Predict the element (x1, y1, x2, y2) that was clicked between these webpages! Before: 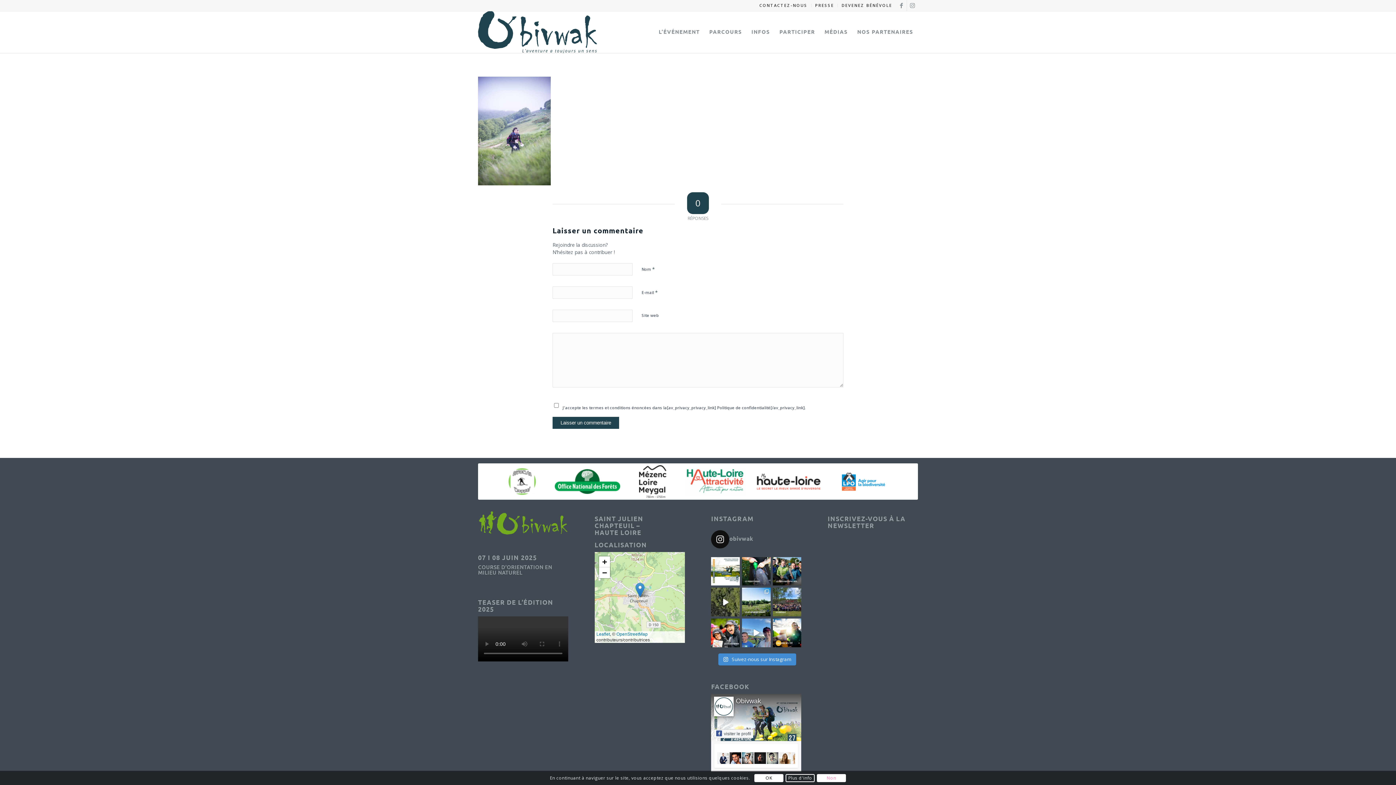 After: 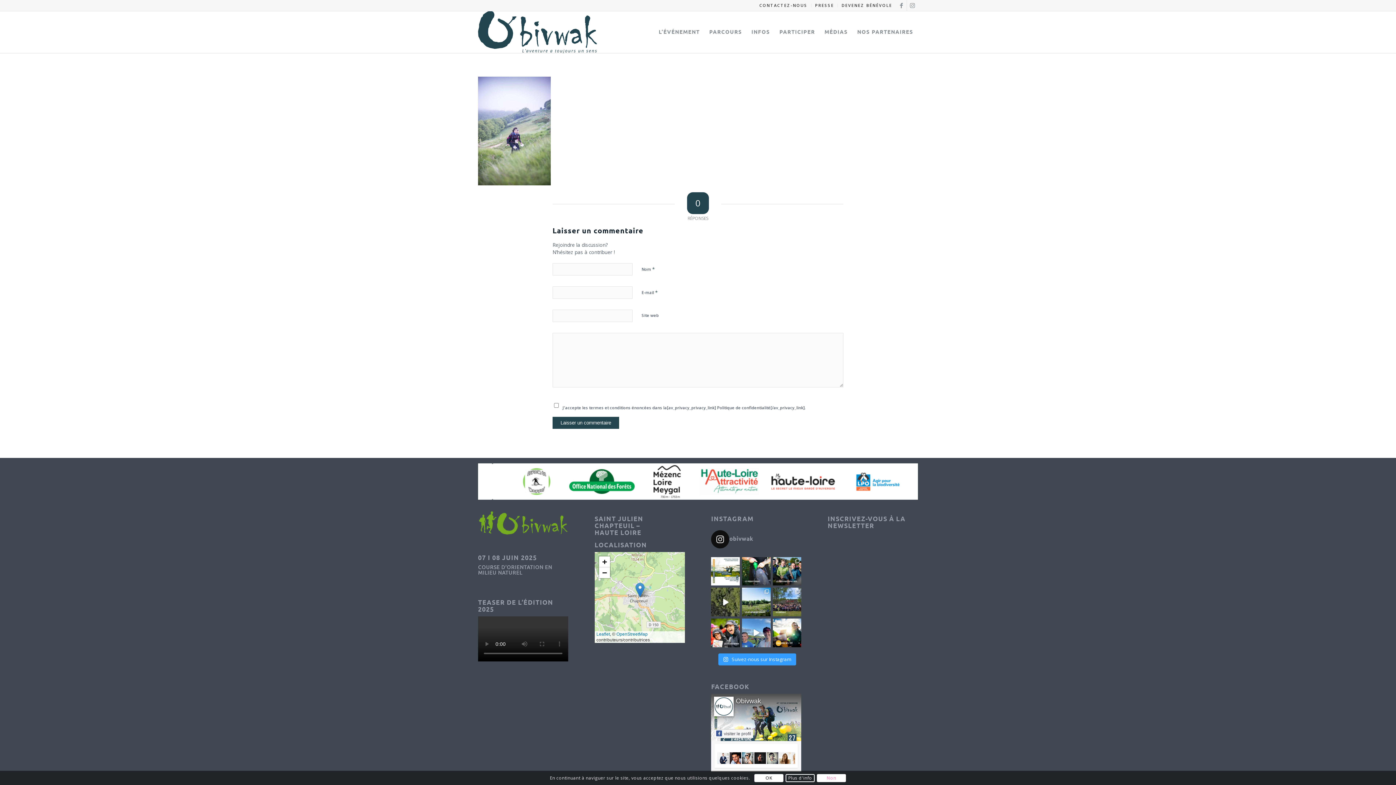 Action: label:  Suivez-nous sur Instagram bbox: (718, 653, 796, 665)